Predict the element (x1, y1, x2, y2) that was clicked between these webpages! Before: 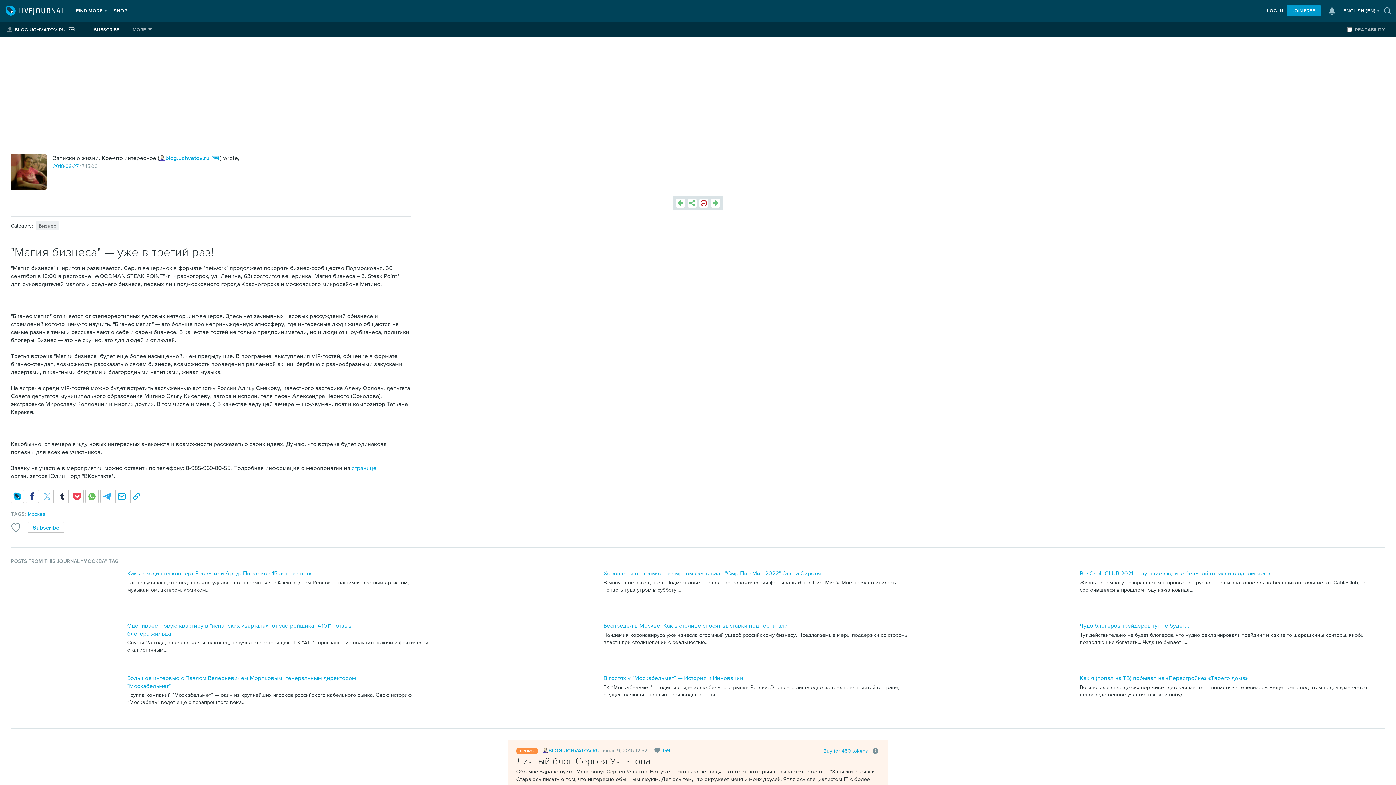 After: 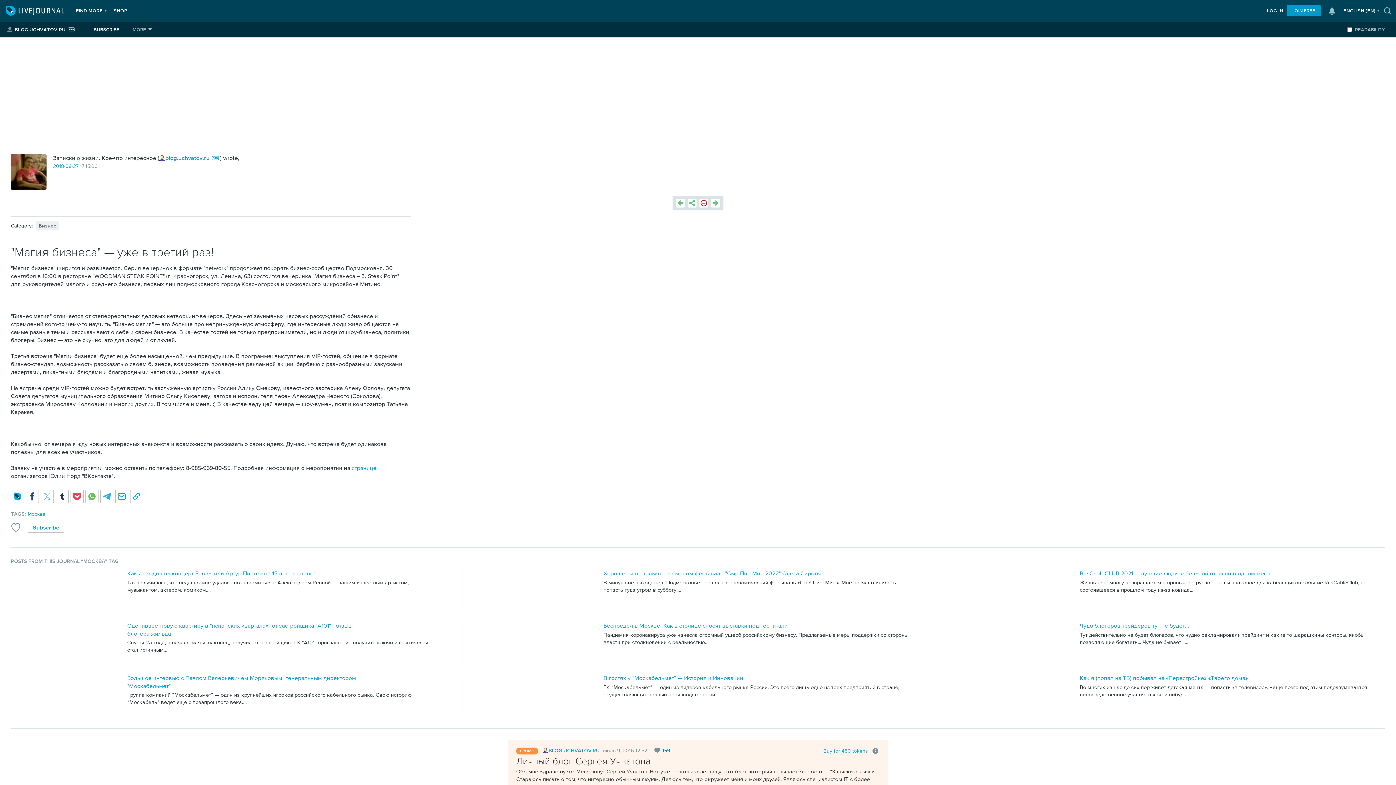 Action: label: 159 bbox: (662, 747, 670, 753)